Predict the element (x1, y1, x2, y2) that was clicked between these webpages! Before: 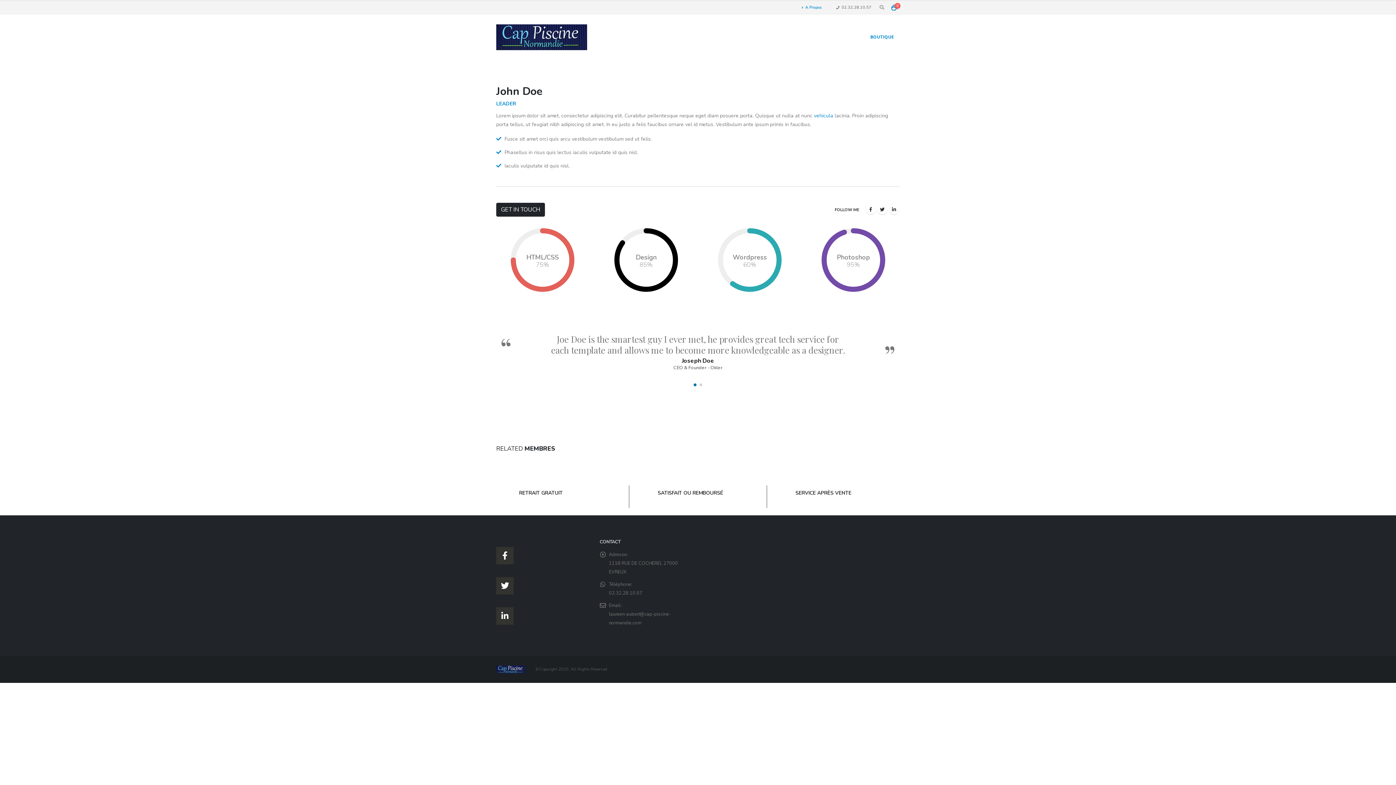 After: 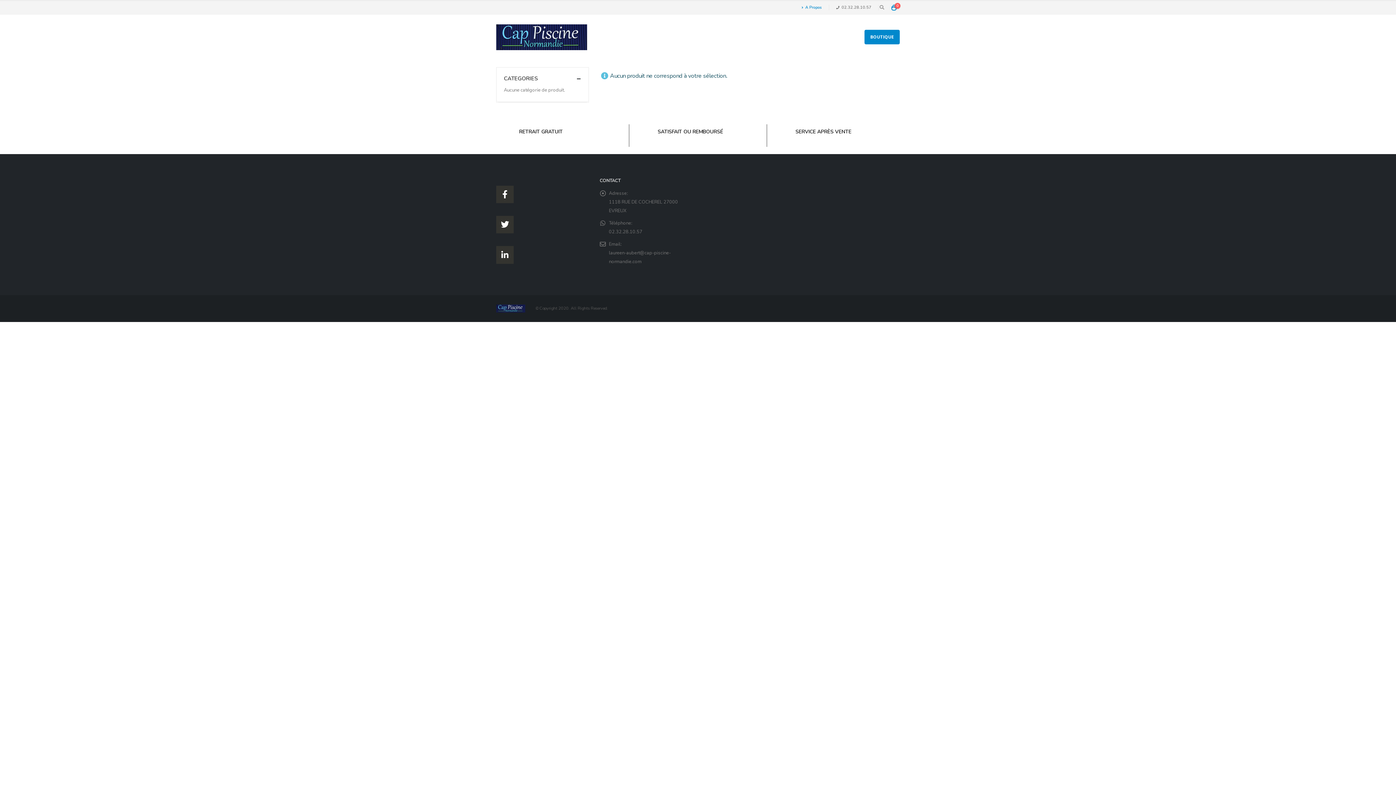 Action: bbox: (496, 24, 587, 50)